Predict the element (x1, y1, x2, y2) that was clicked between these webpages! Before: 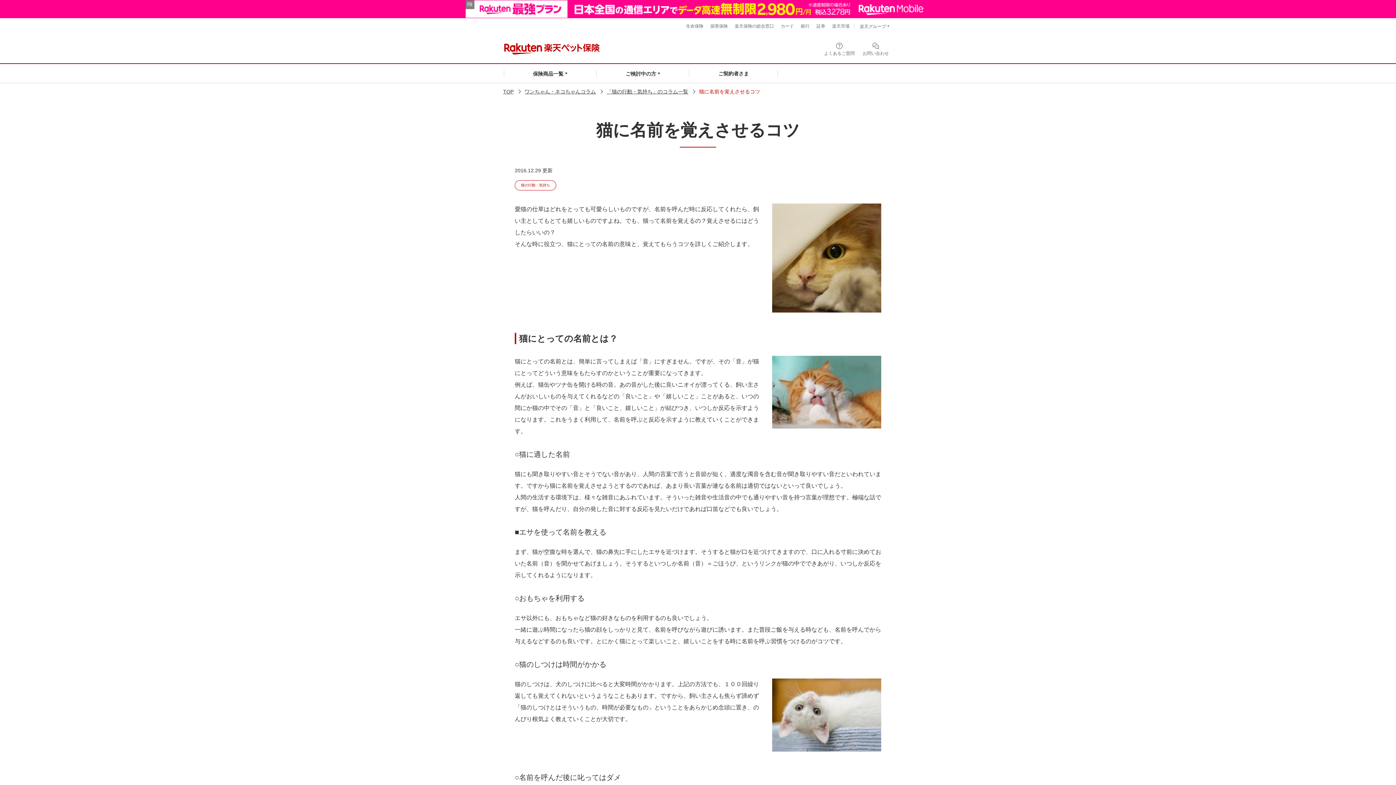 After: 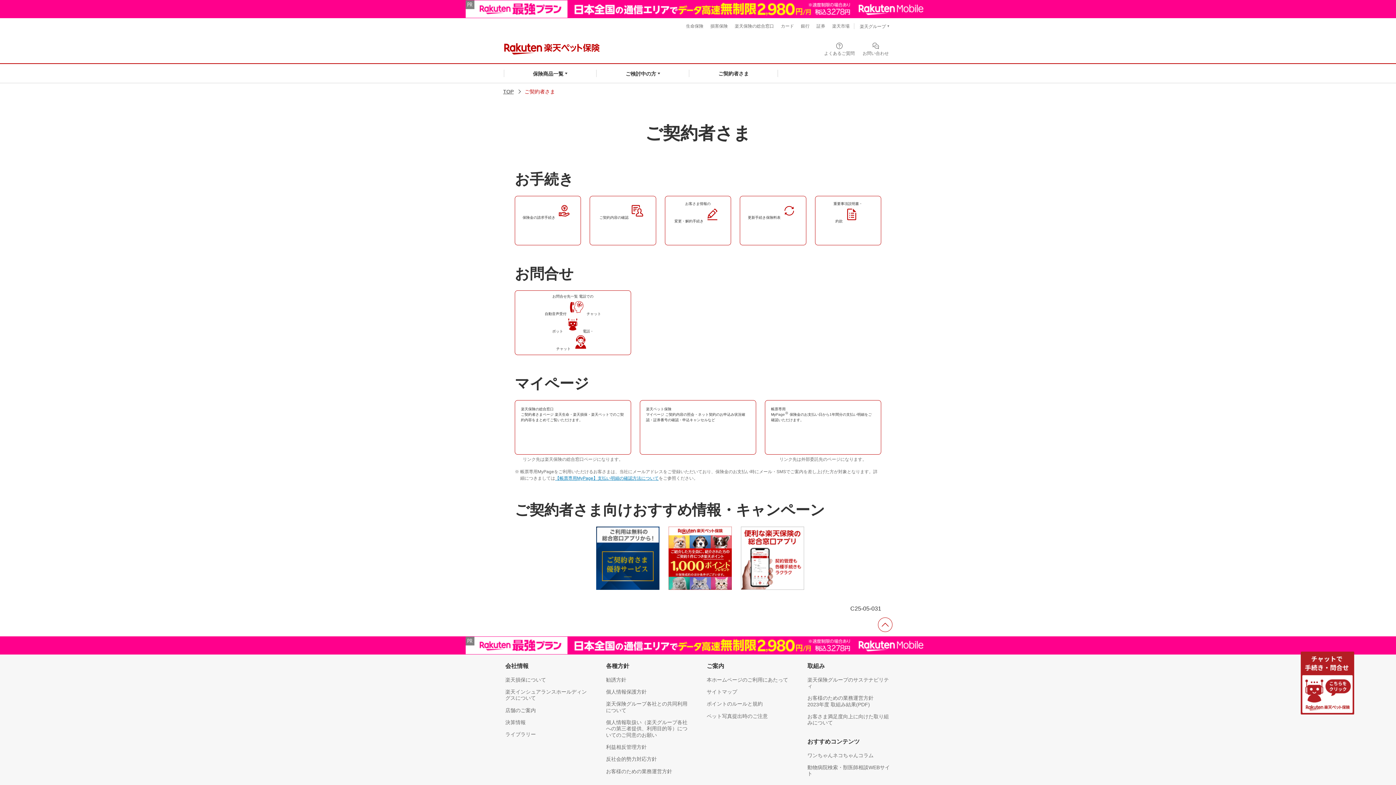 Action: bbox: (689, 63, 778, 82) label: ご契約者さま